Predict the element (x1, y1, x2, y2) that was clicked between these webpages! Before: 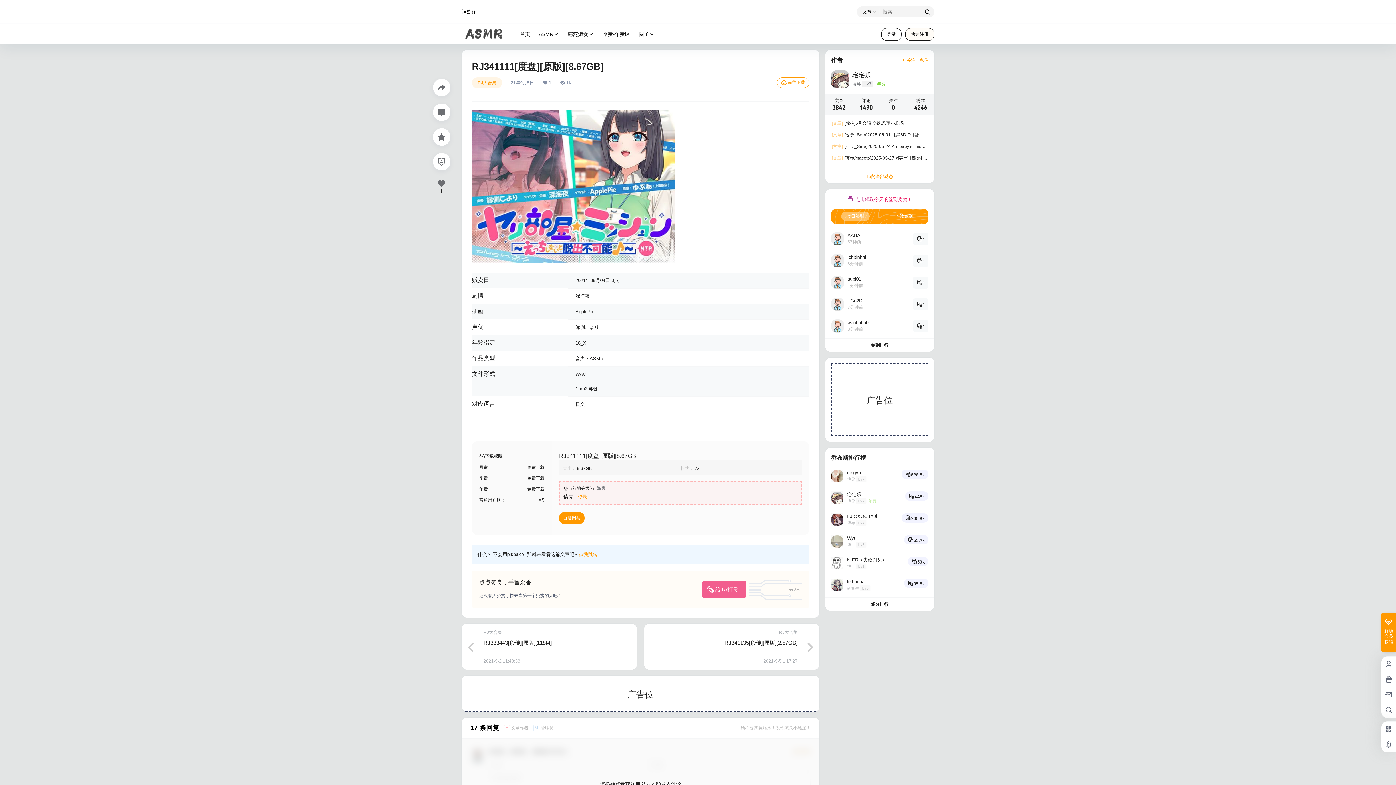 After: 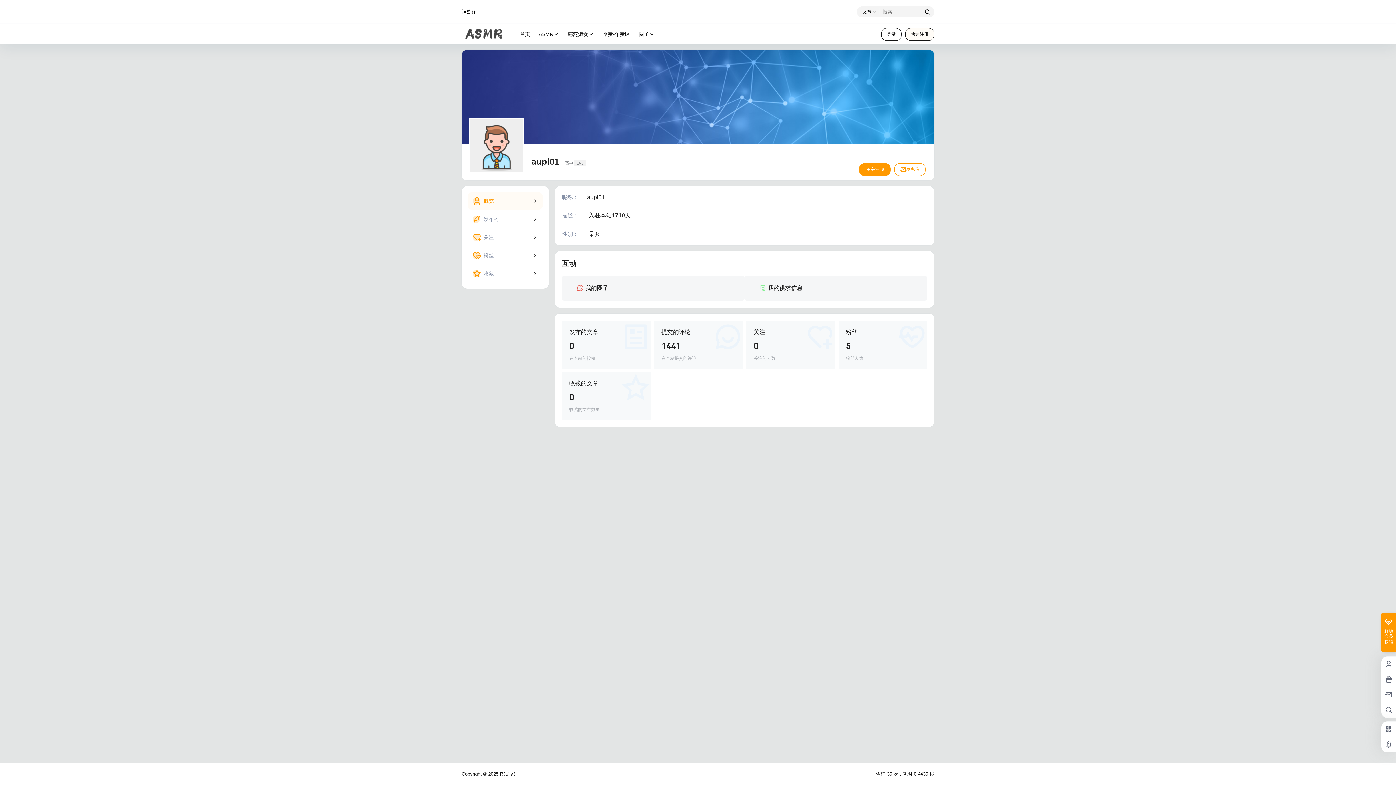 Action: label: aupl01 bbox: (847, 276, 863, 282)